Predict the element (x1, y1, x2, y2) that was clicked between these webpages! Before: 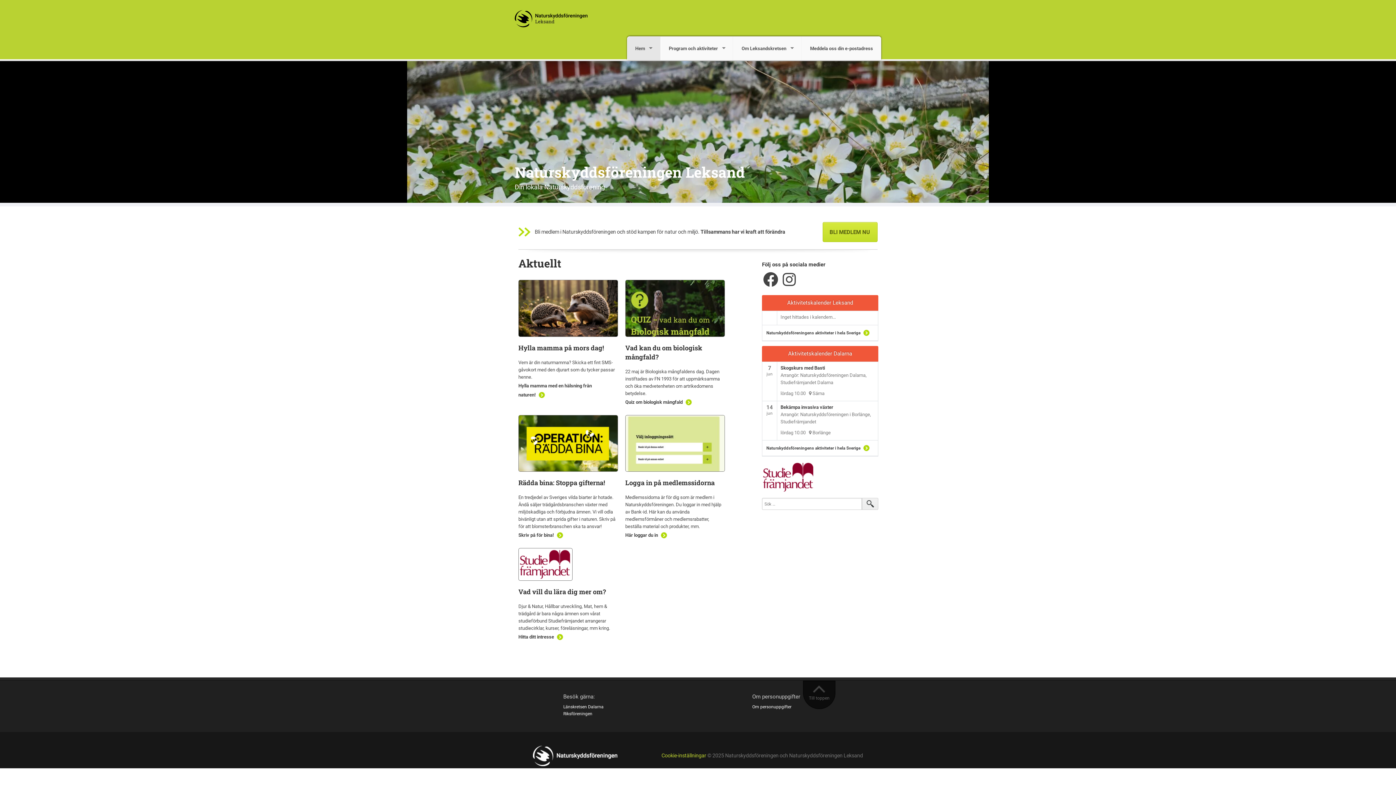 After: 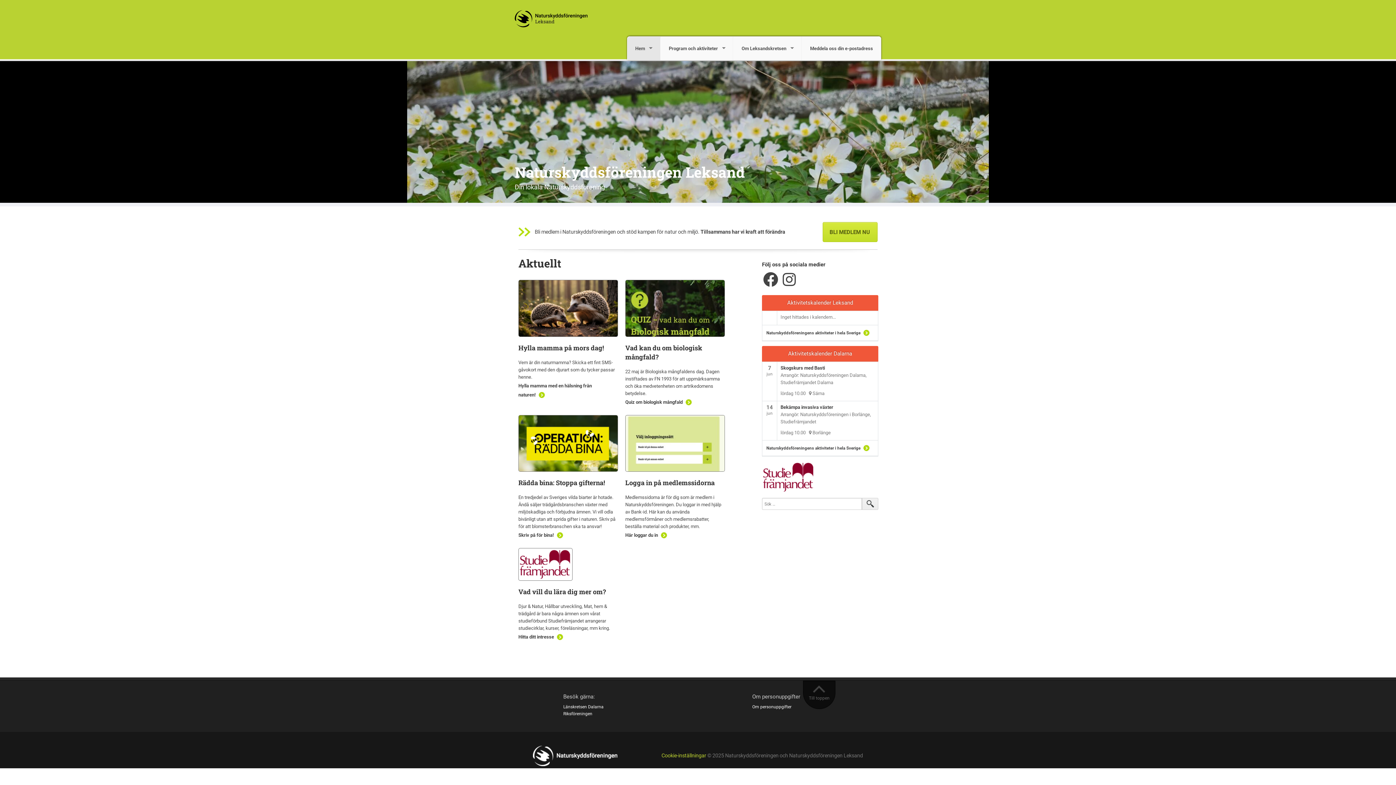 Action: bbox: (627, 36, 660, 60) label: Hem